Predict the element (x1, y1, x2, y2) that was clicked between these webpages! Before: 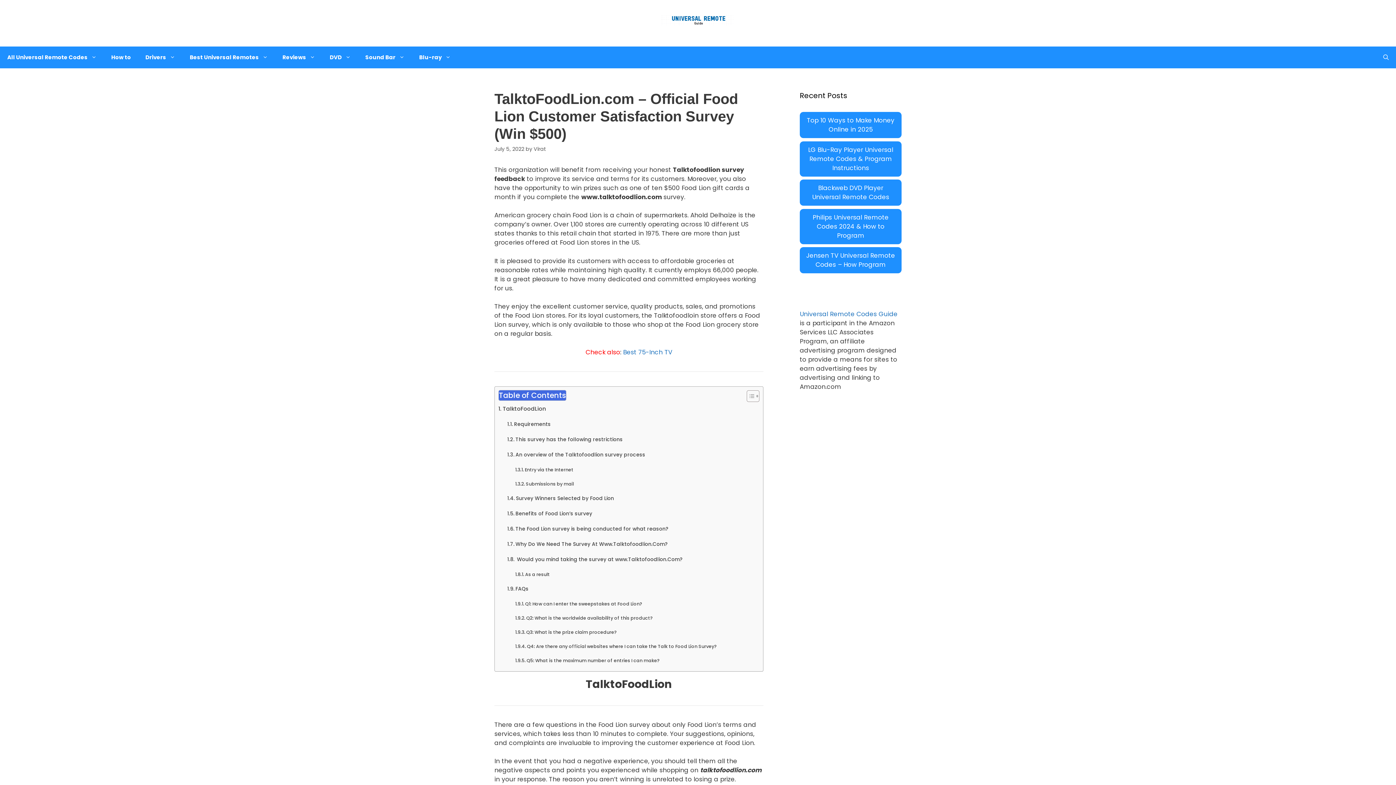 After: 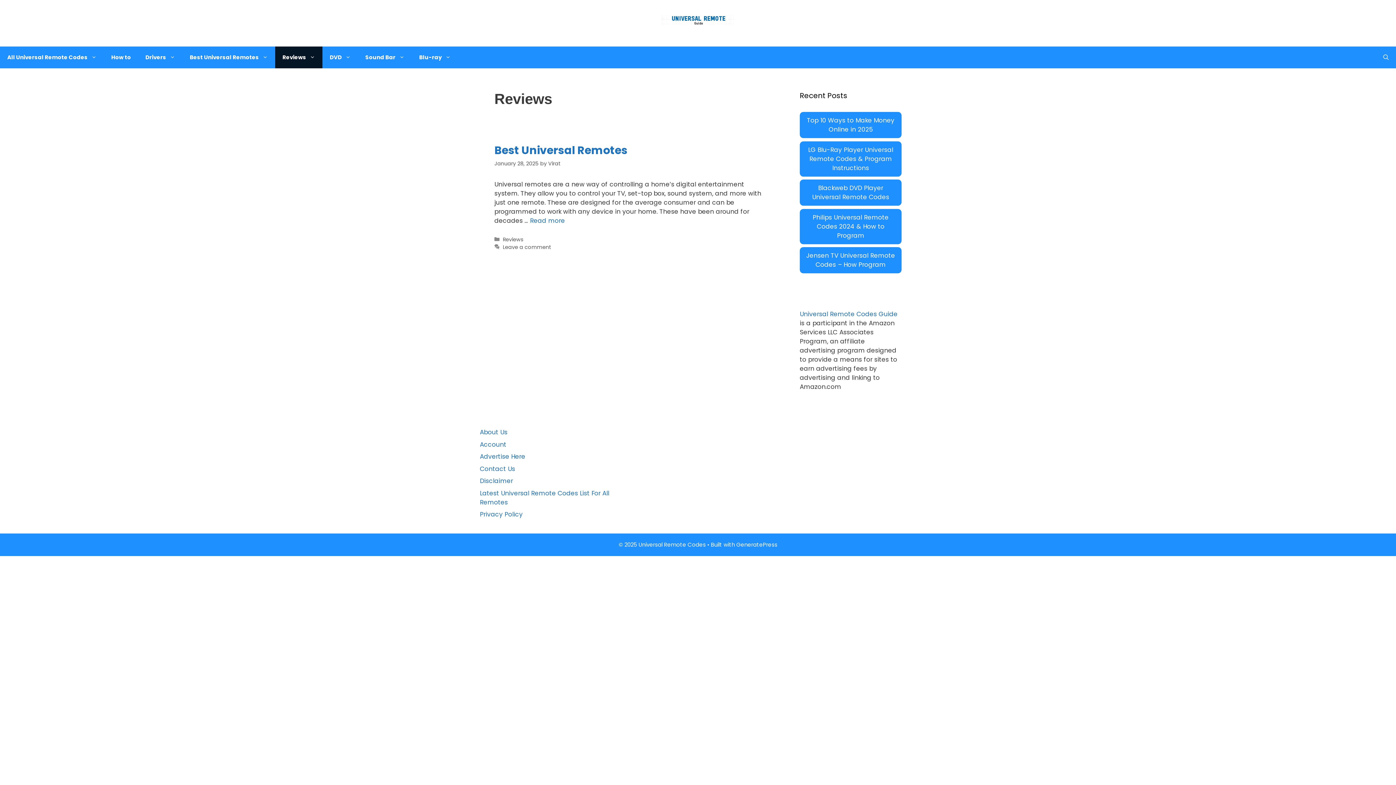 Action: label: Reviews bbox: (275, 46, 322, 68)